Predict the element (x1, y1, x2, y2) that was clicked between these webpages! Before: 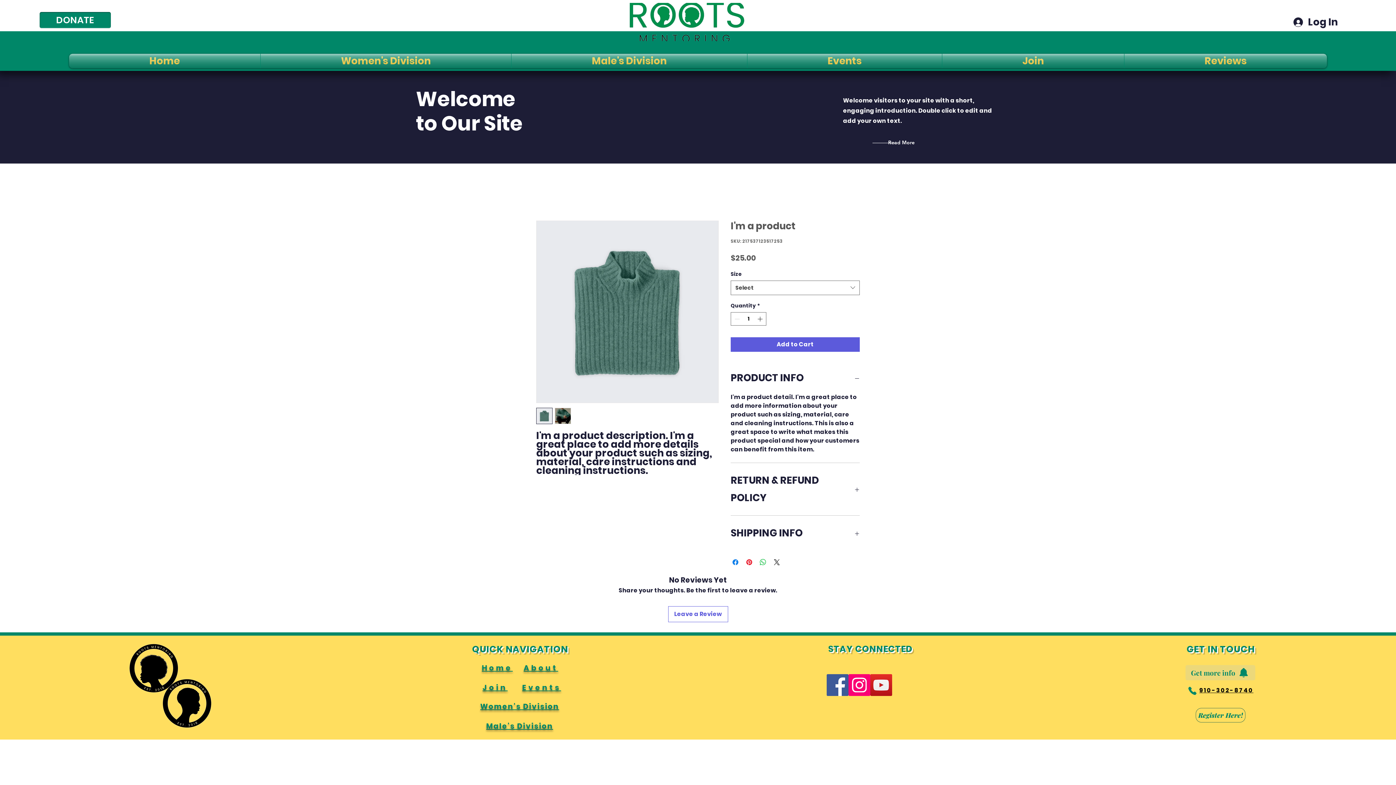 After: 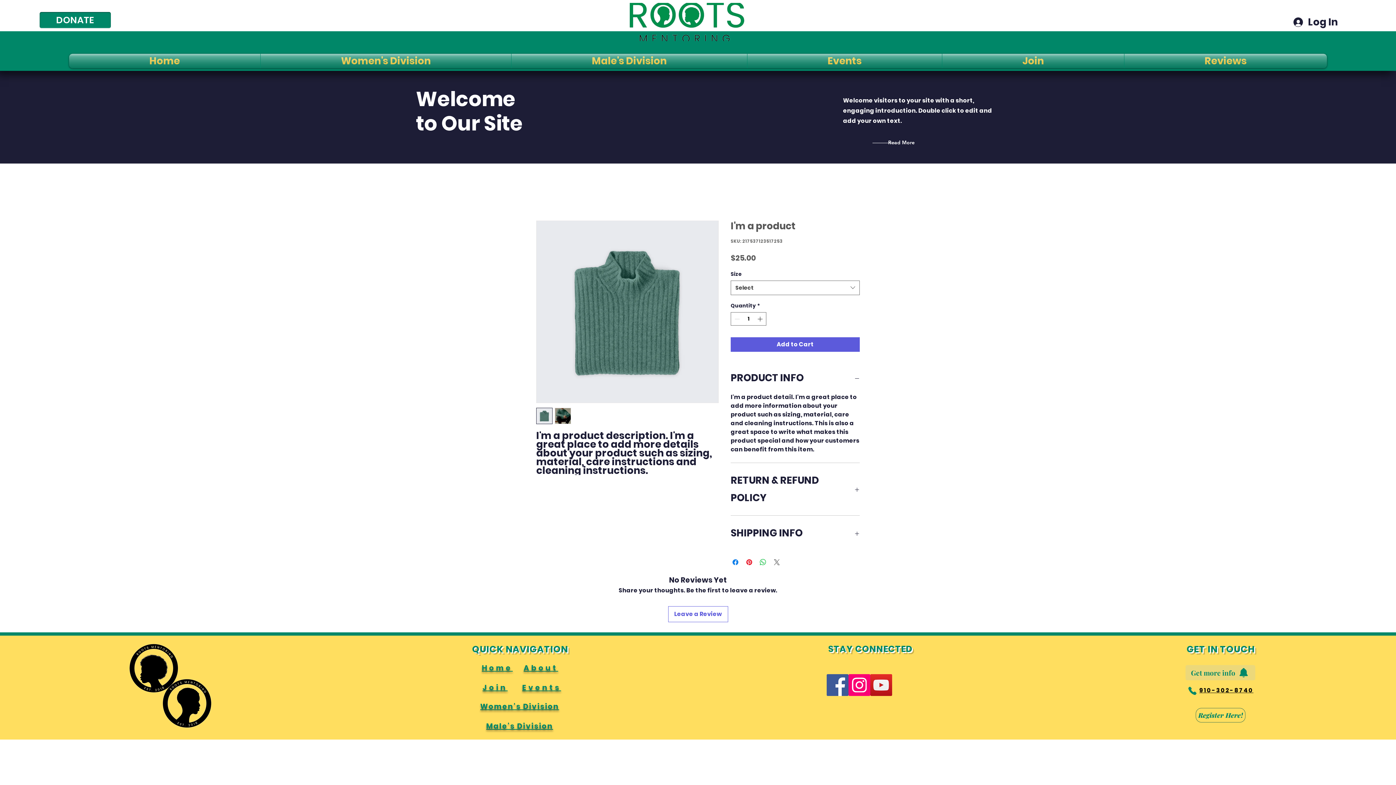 Action: label: Share on X bbox: (772, 558, 781, 566)